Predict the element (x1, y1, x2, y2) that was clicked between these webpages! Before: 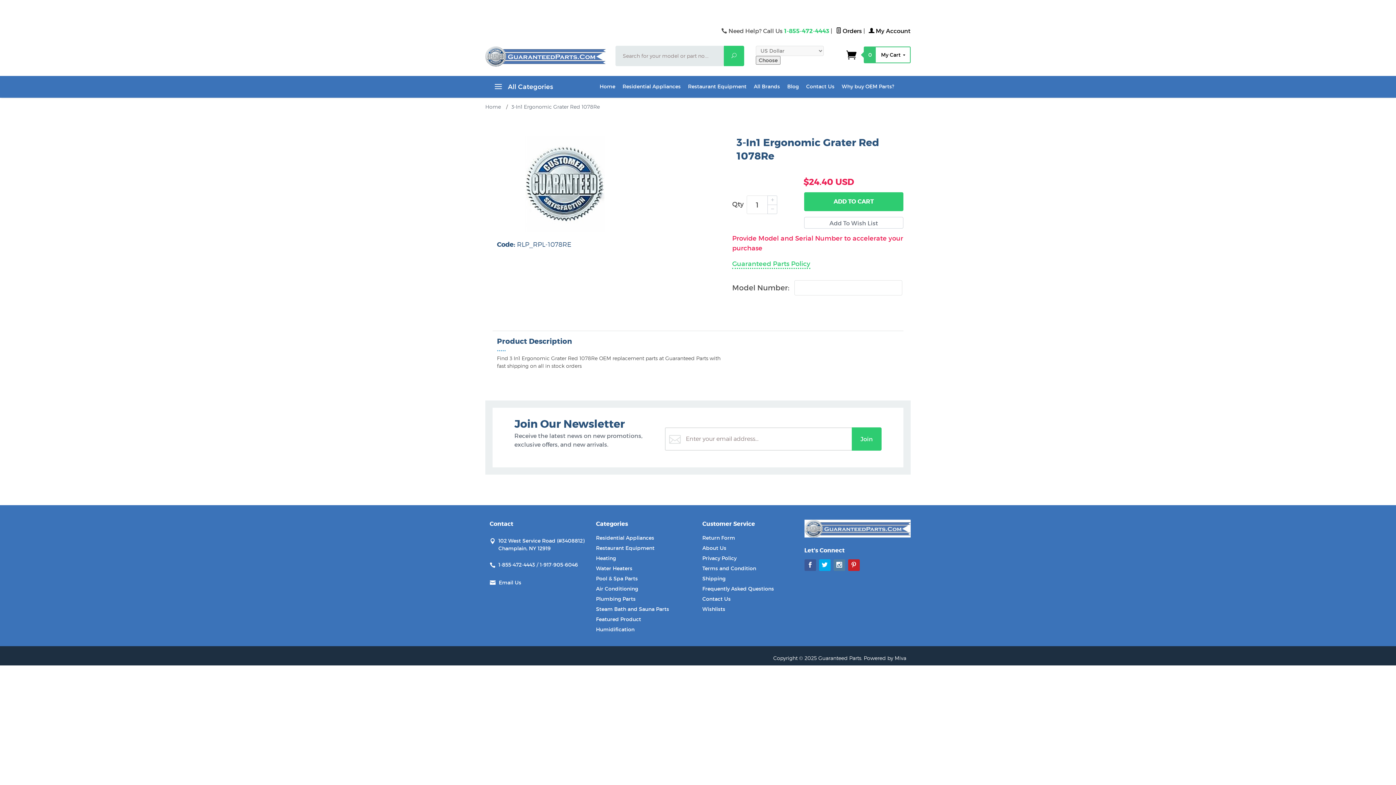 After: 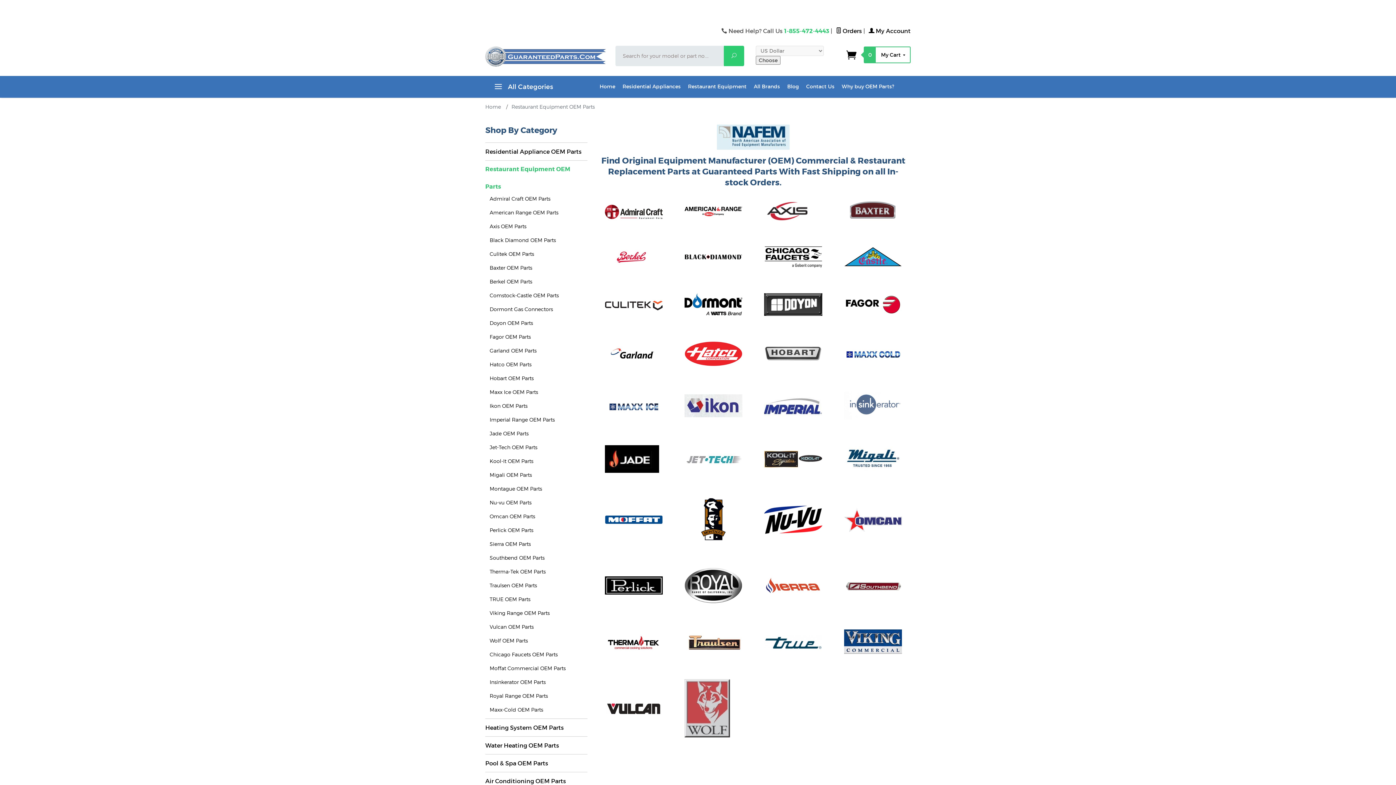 Action: label: Restaurant Equipment bbox: (596, 543, 669, 553)